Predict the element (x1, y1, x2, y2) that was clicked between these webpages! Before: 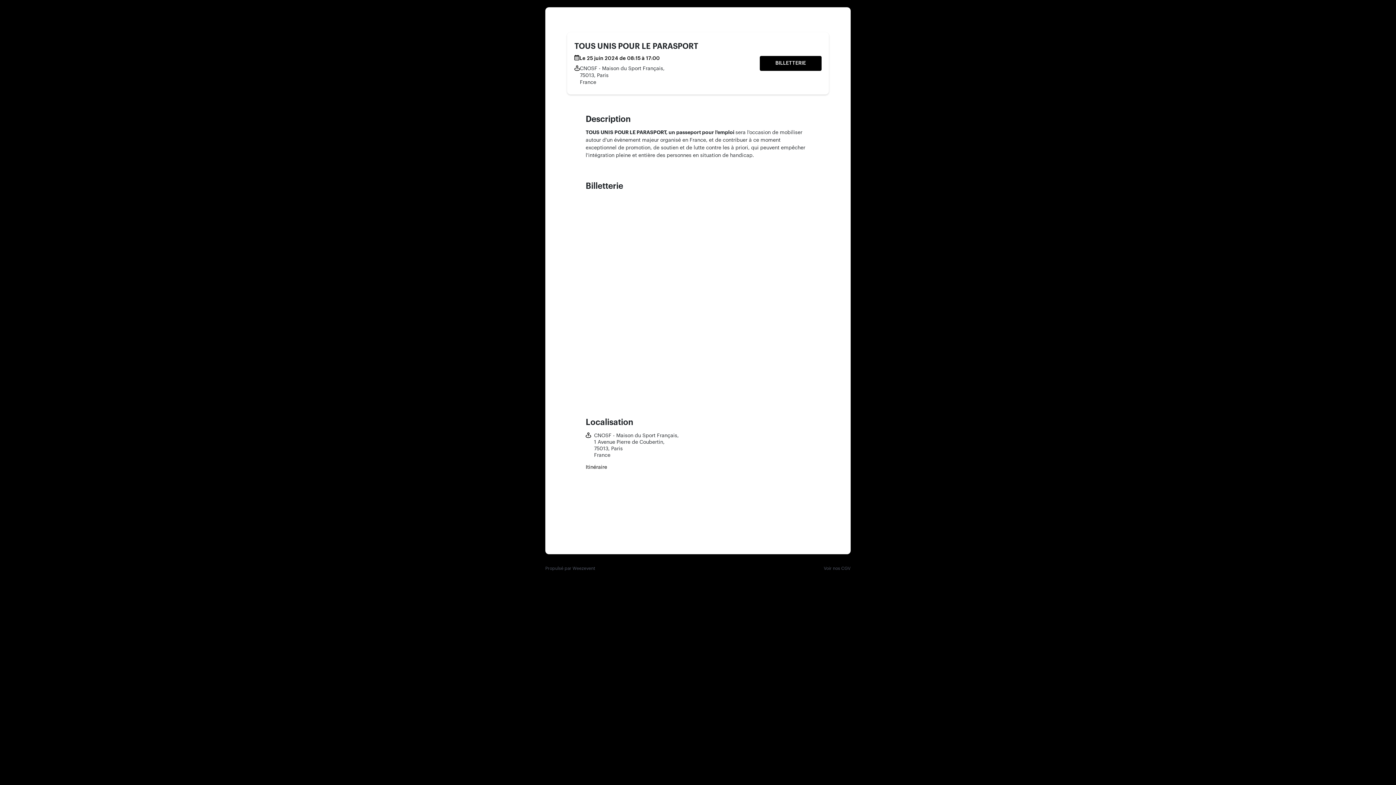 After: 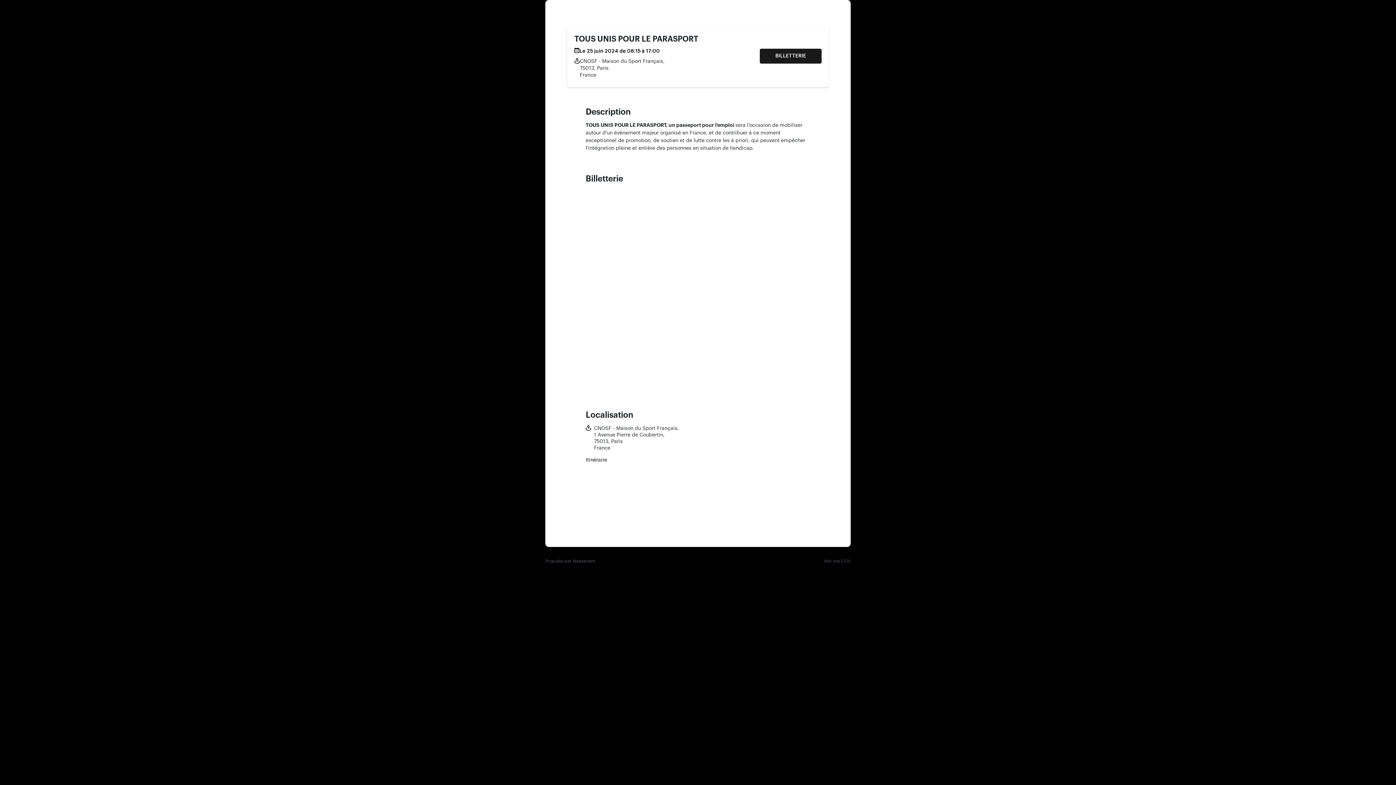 Action: bbox: (759, 56, 821, 70) label: BILLETTERIE